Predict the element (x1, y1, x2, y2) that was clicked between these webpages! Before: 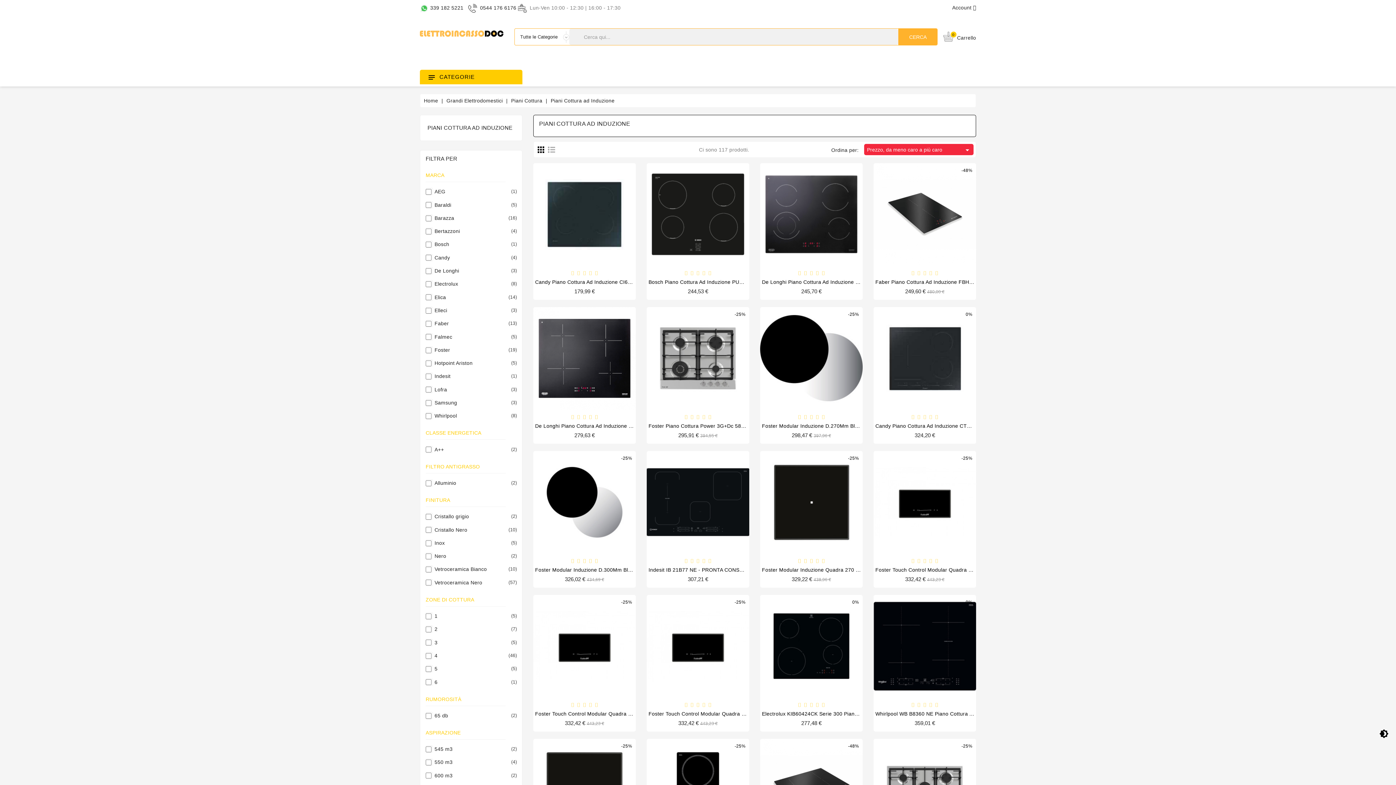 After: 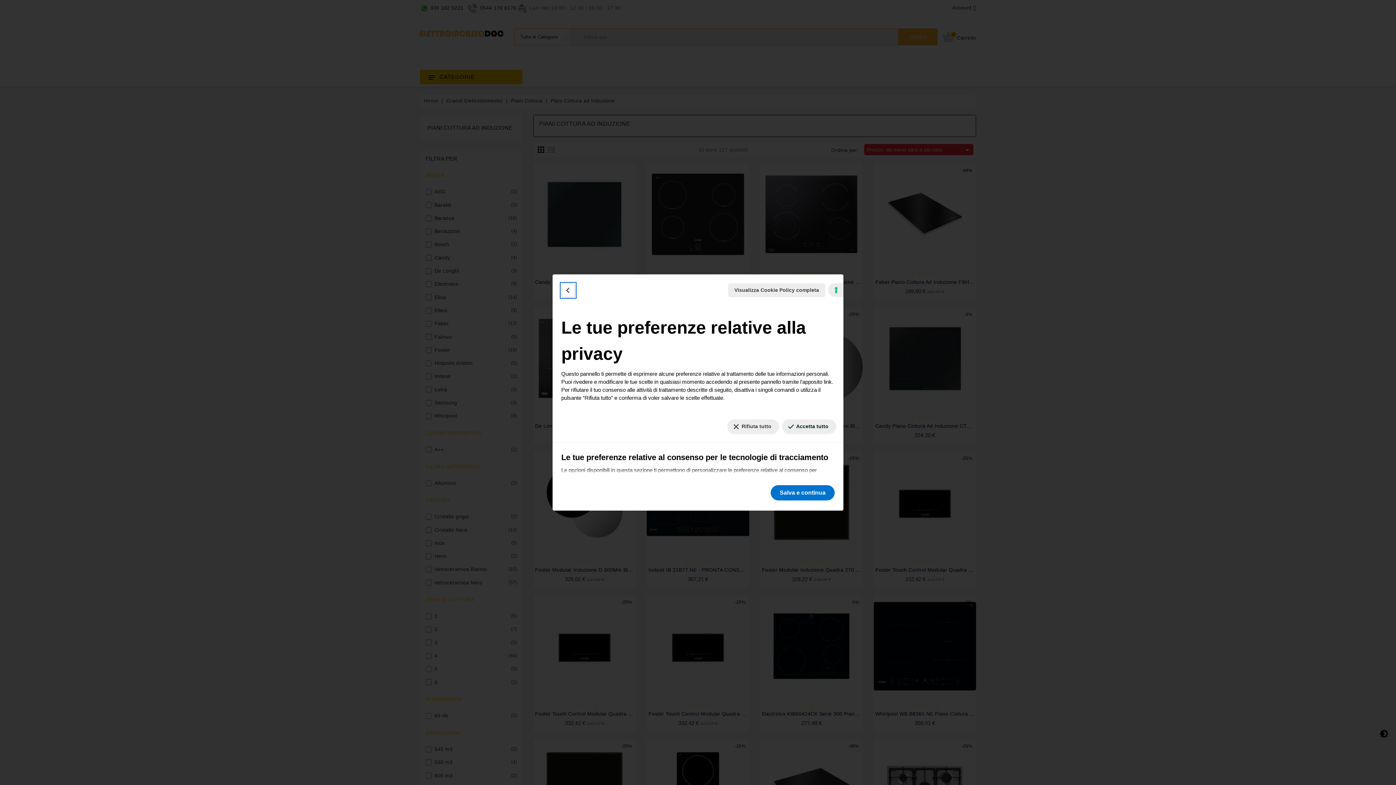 Action: bbox: (5, 777, 11, 779) label: Le tue preferenze relative al consenso per le tecnologie di tracciamento